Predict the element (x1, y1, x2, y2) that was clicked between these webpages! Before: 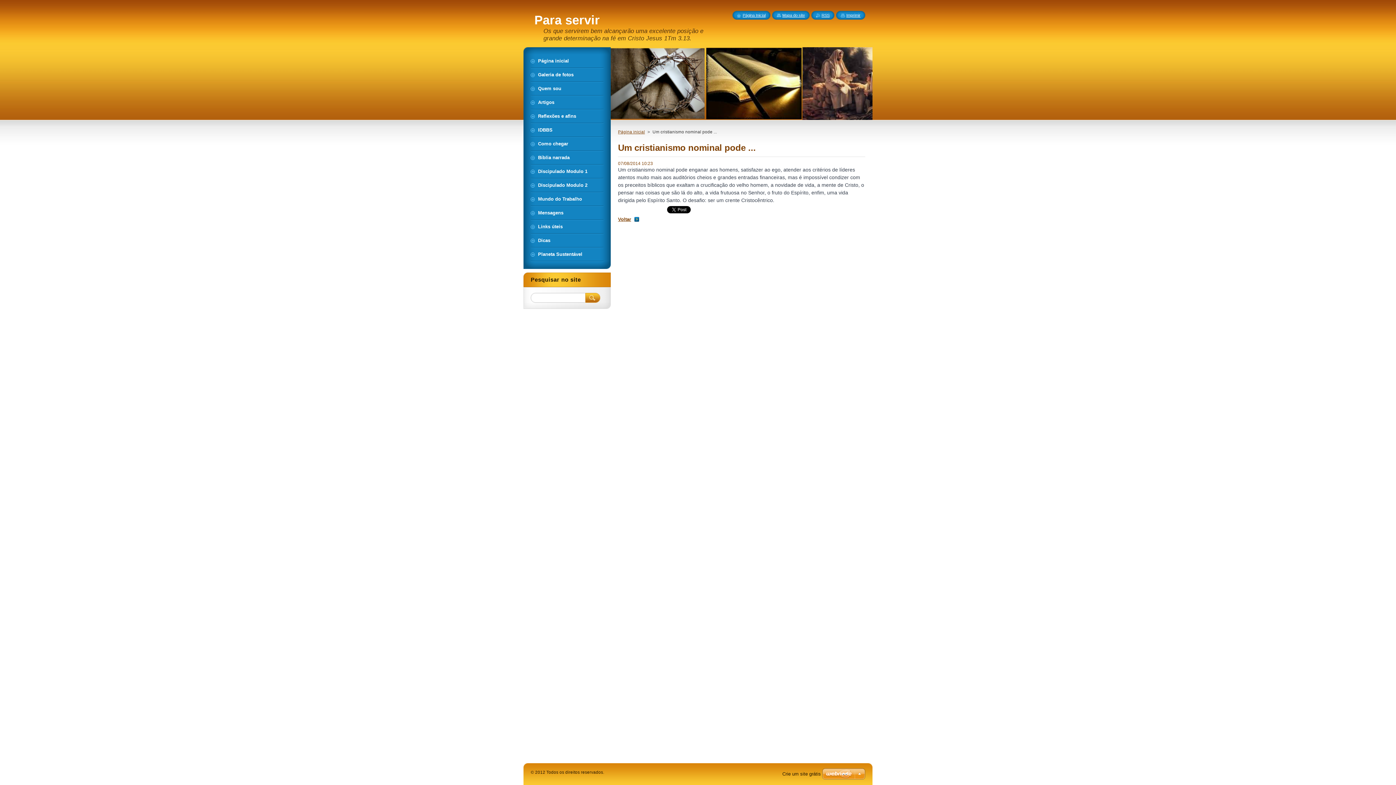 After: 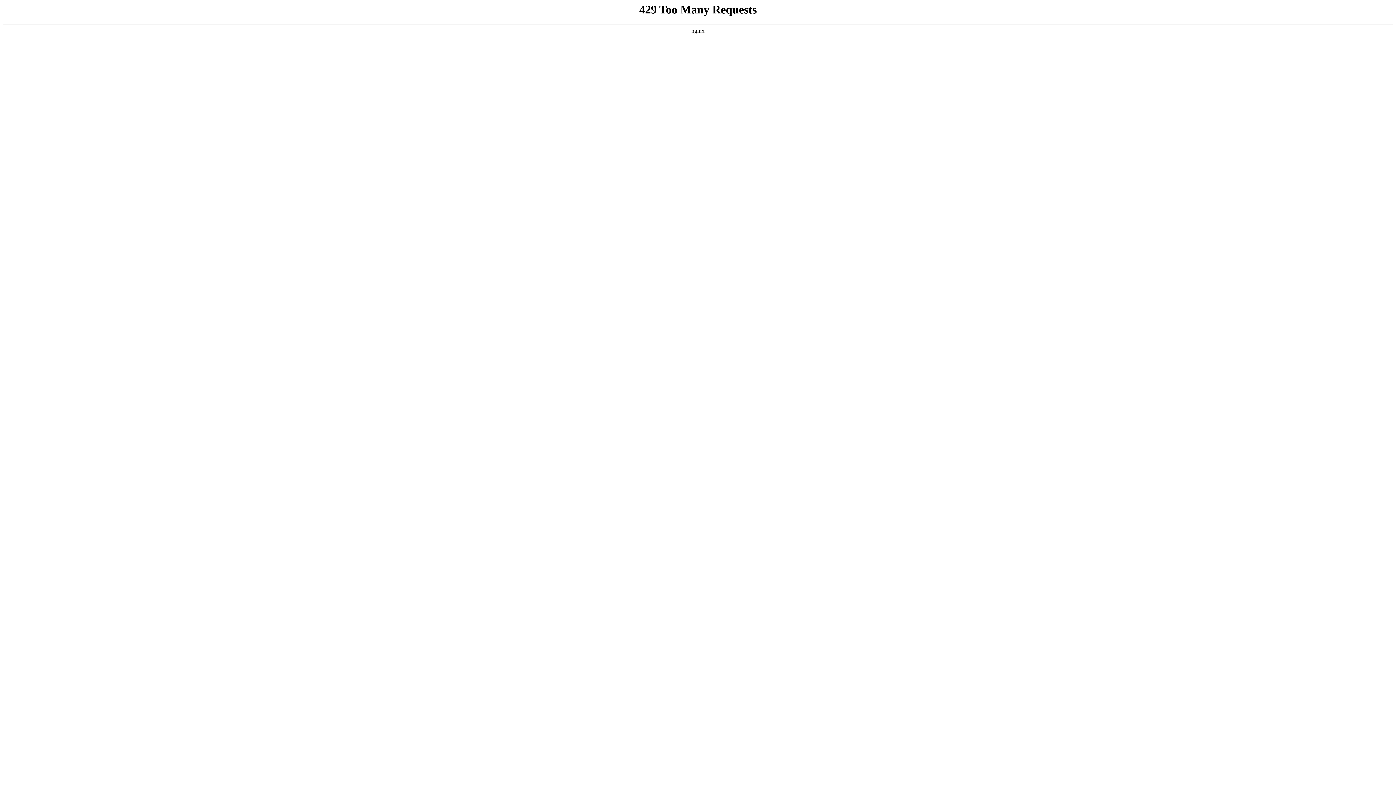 Action: bbox: (822, 768, 865, 781)